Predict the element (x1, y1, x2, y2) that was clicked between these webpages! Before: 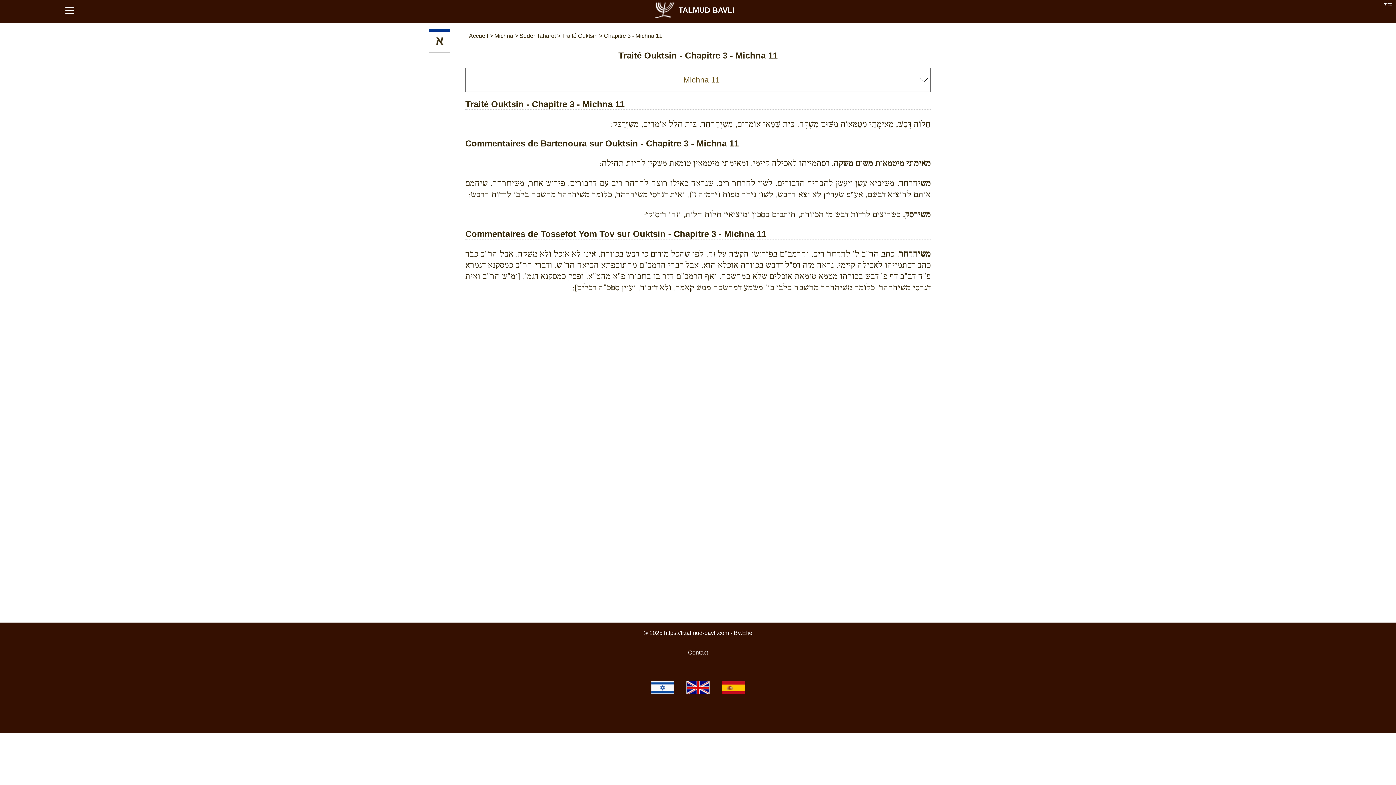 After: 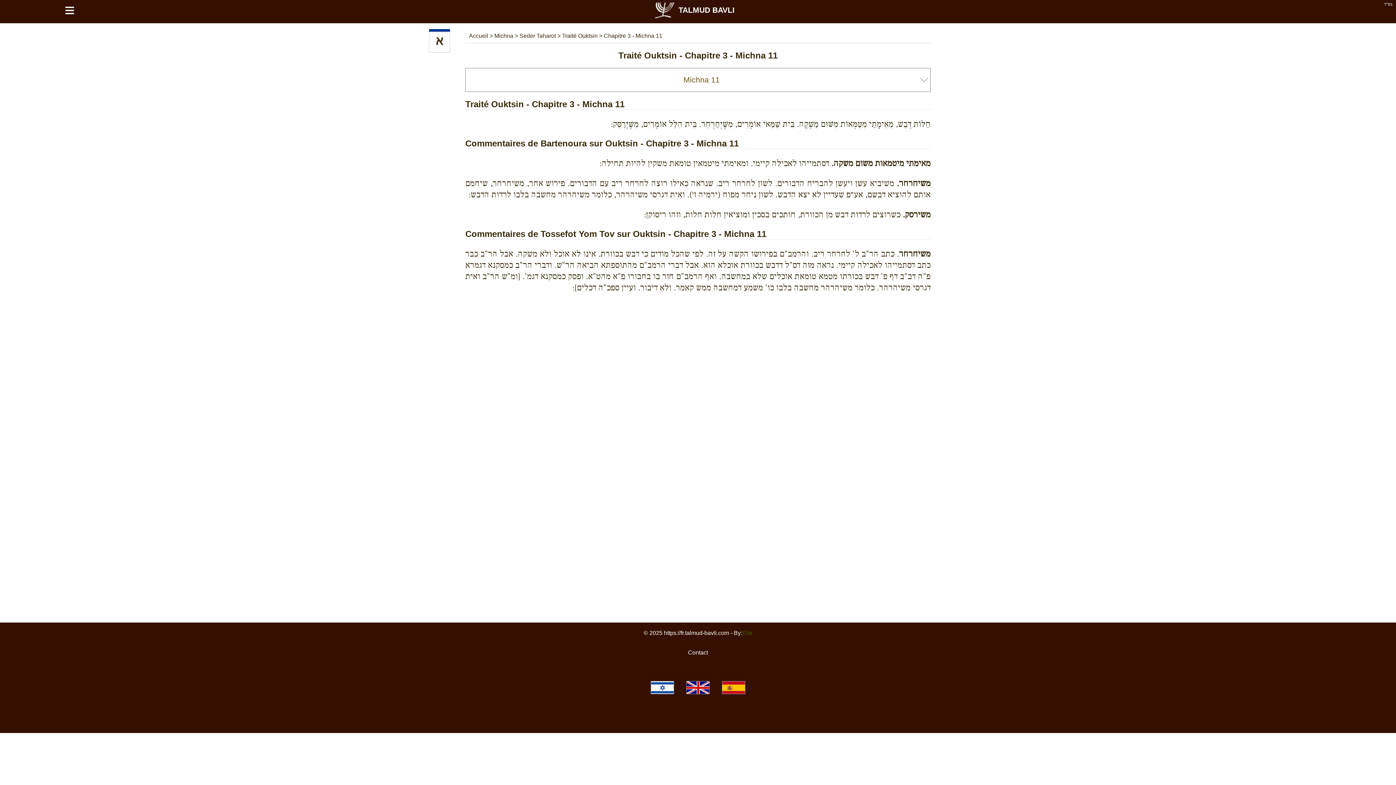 Action: label: Elie bbox: (742, 630, 752, 636)